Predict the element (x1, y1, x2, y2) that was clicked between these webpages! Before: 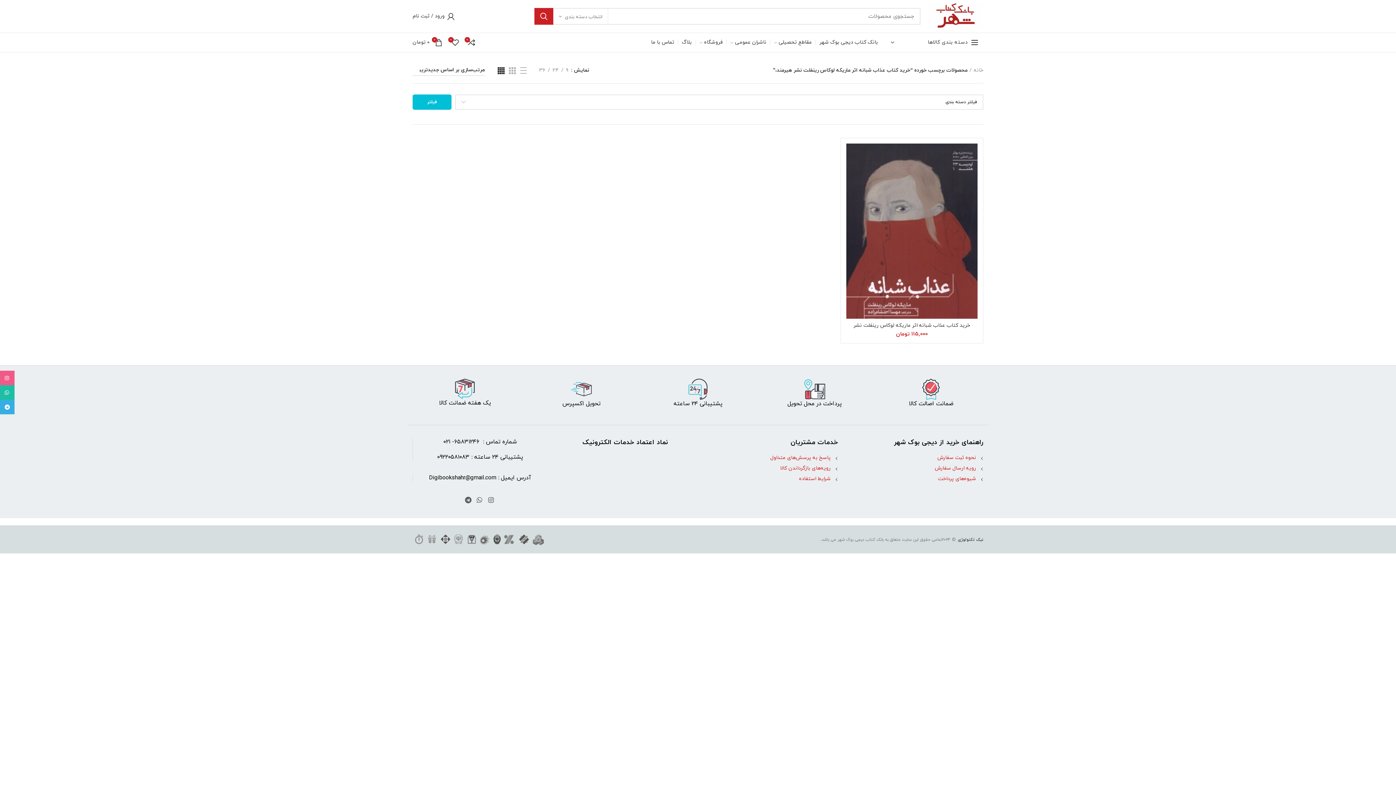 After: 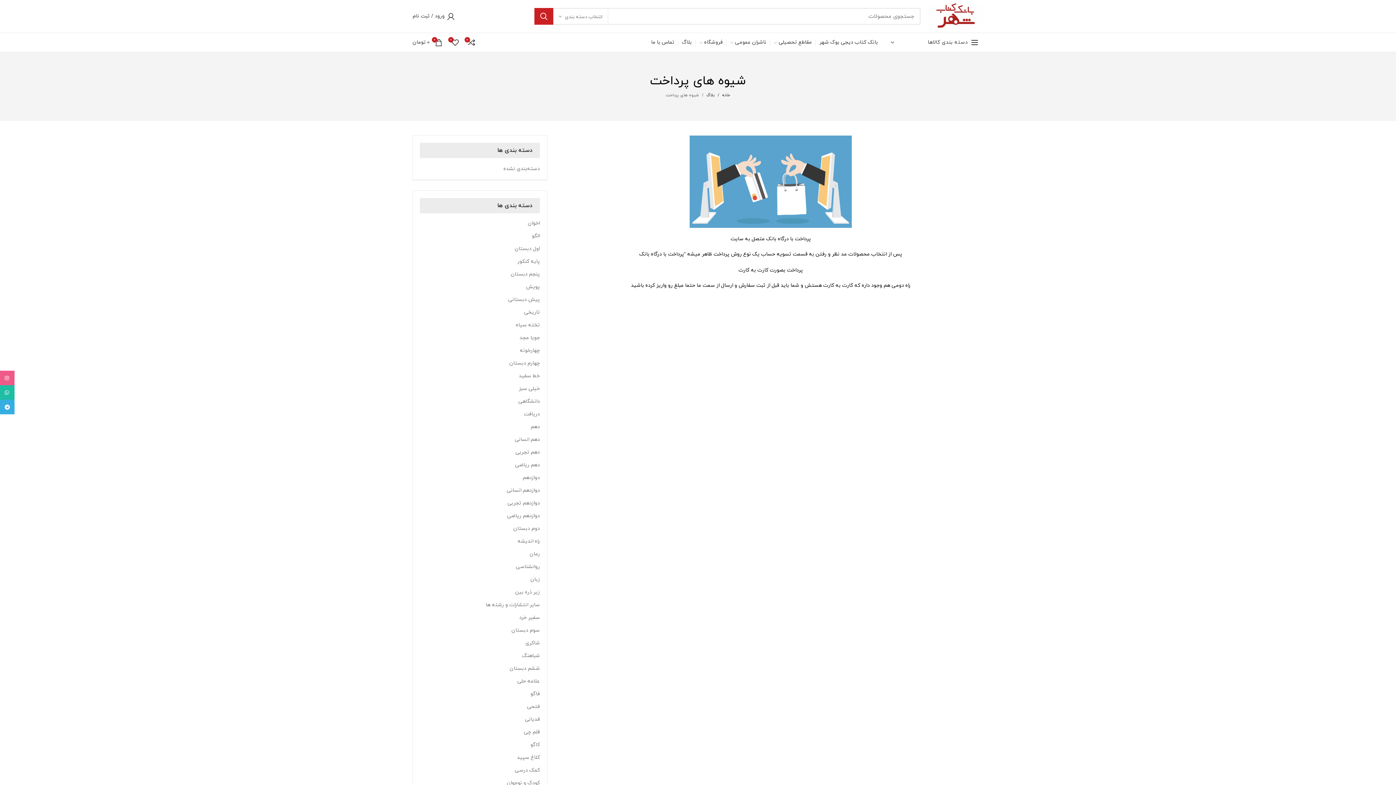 Action: bbox: (938, 475, 976, 482) label: شیوه‌های پرداخت